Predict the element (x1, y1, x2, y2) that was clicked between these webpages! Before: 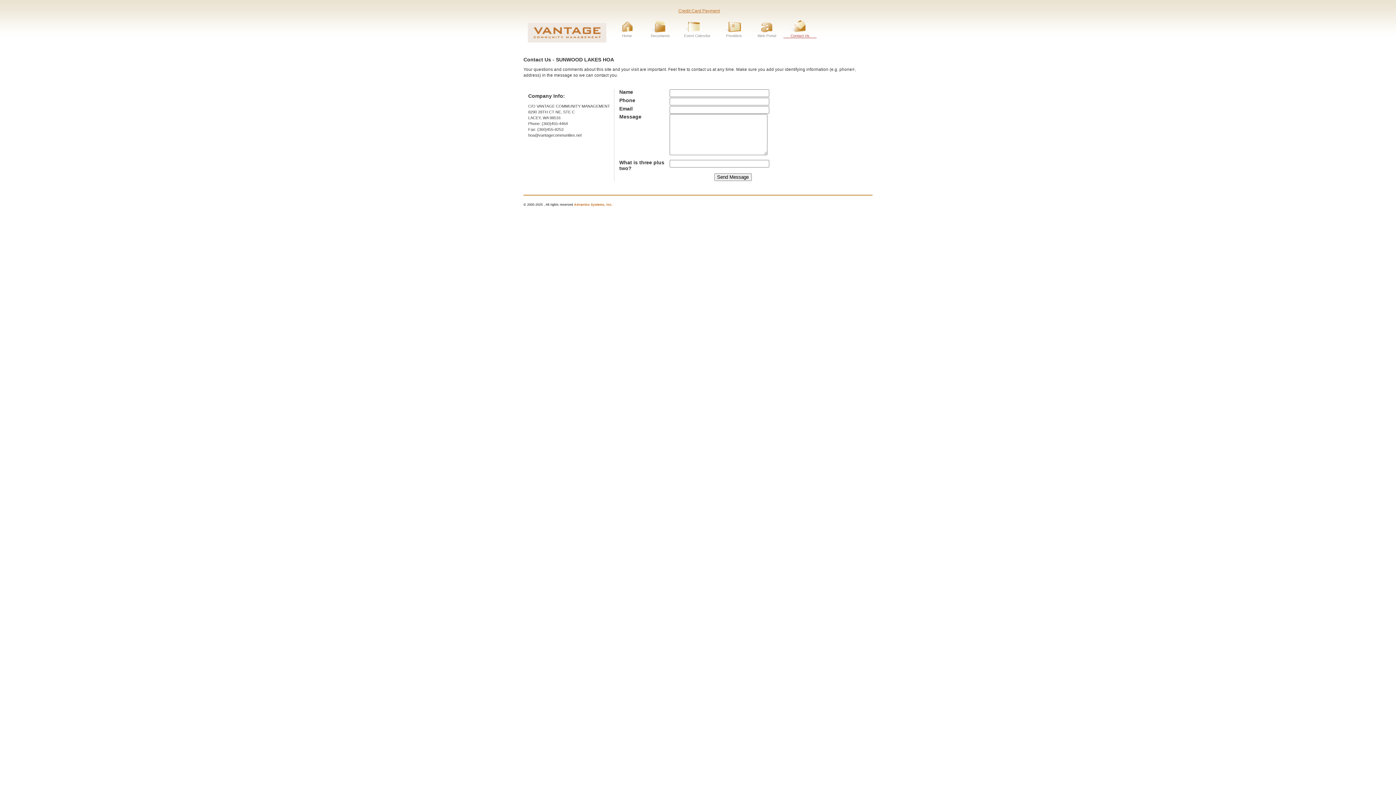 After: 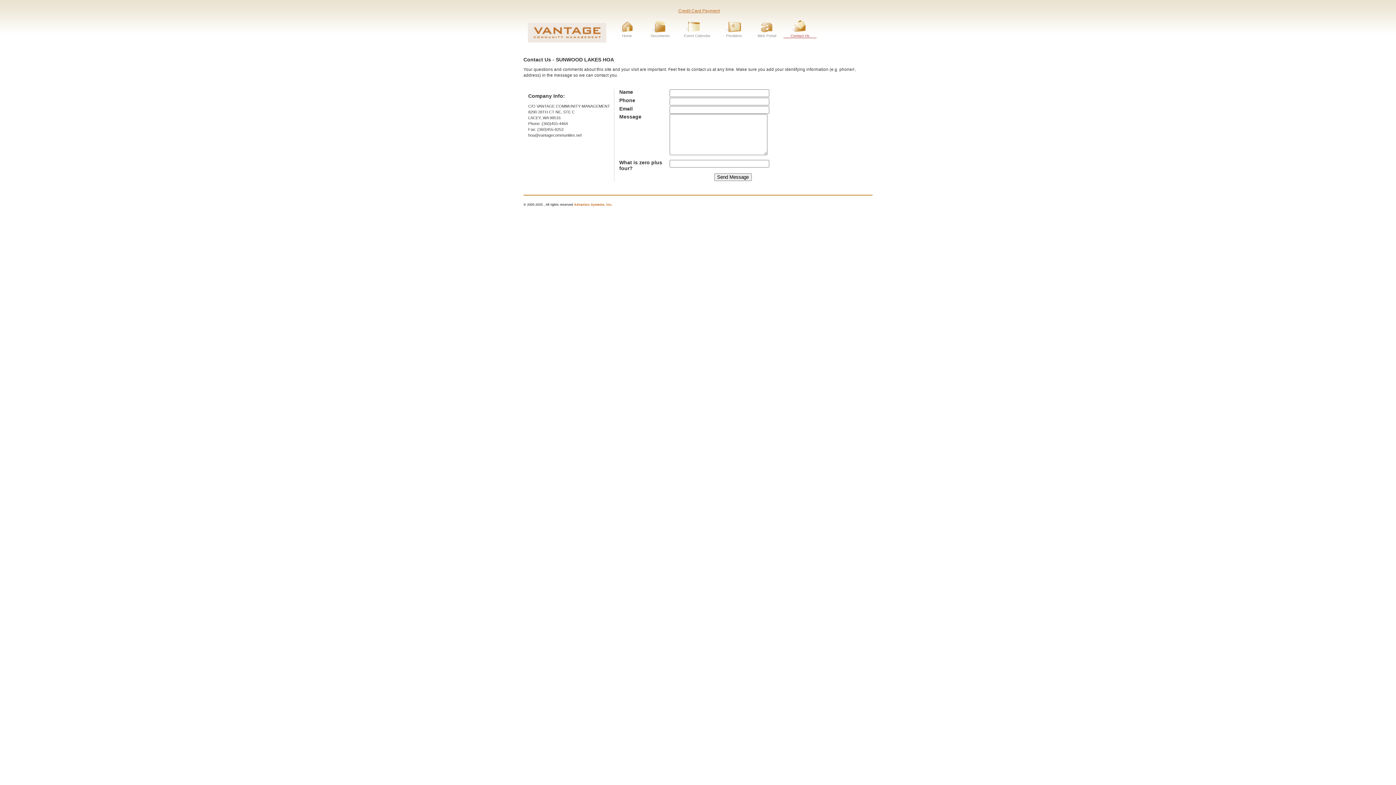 Action: bbox: (783, 19, 816, 33)